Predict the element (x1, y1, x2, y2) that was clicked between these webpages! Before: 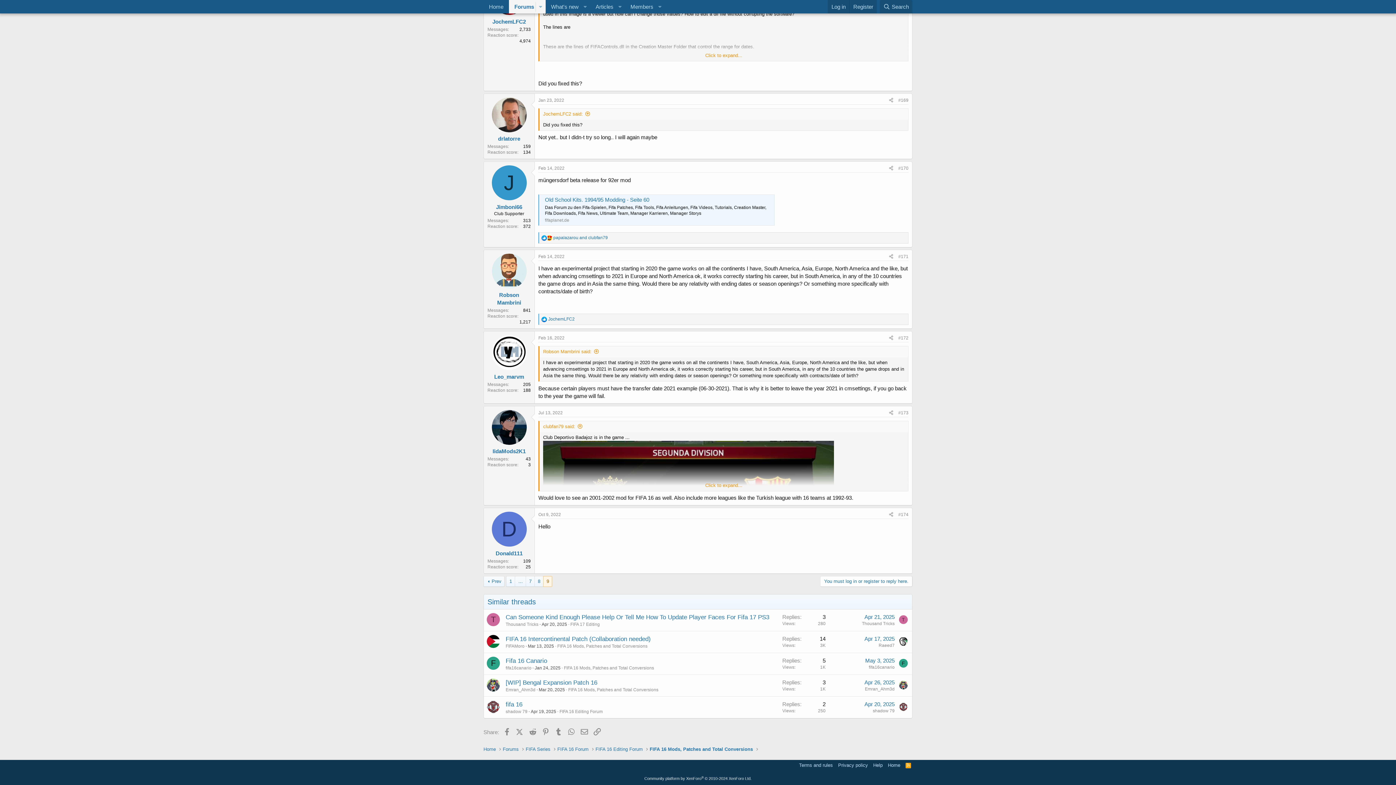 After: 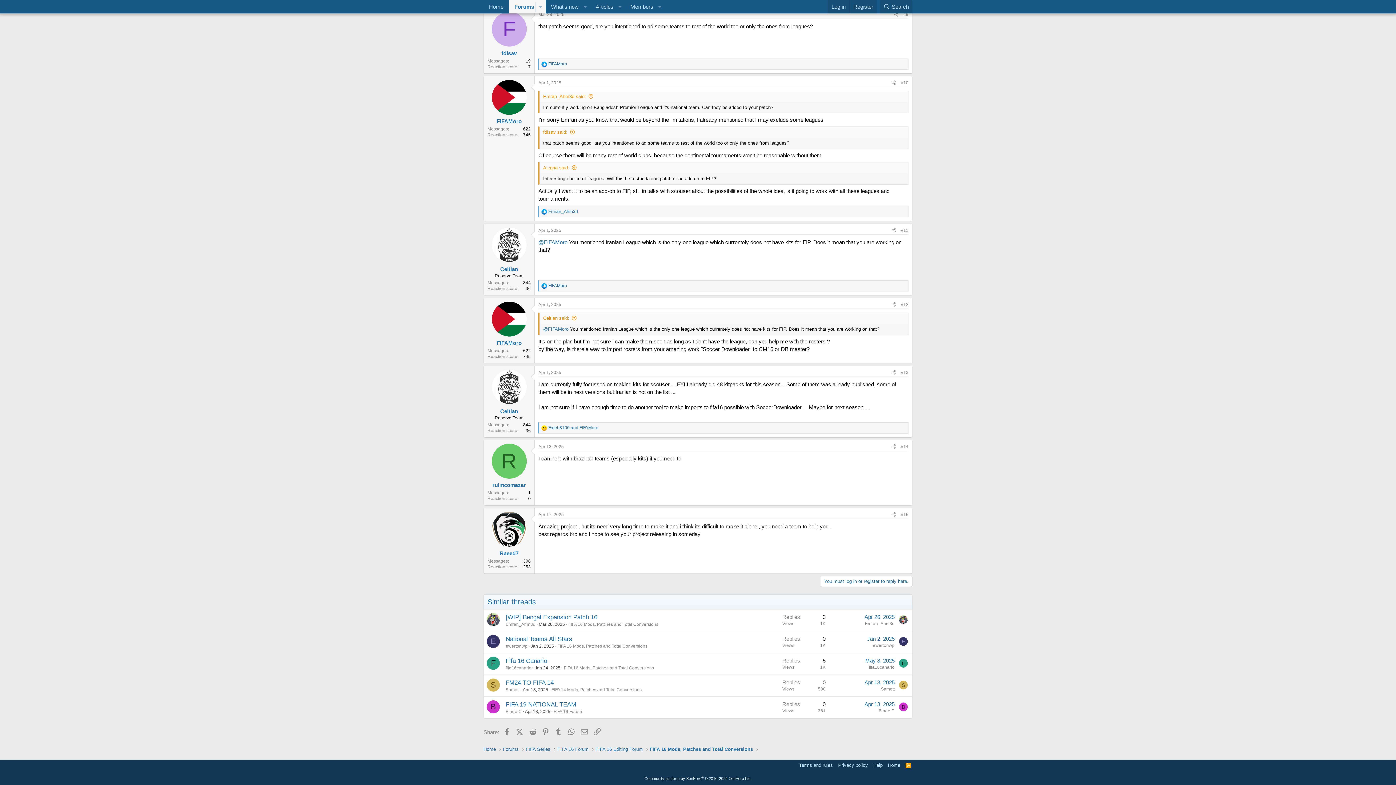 Action: bbox: (864, 635, 894, 642) label: Apr 17, 2025